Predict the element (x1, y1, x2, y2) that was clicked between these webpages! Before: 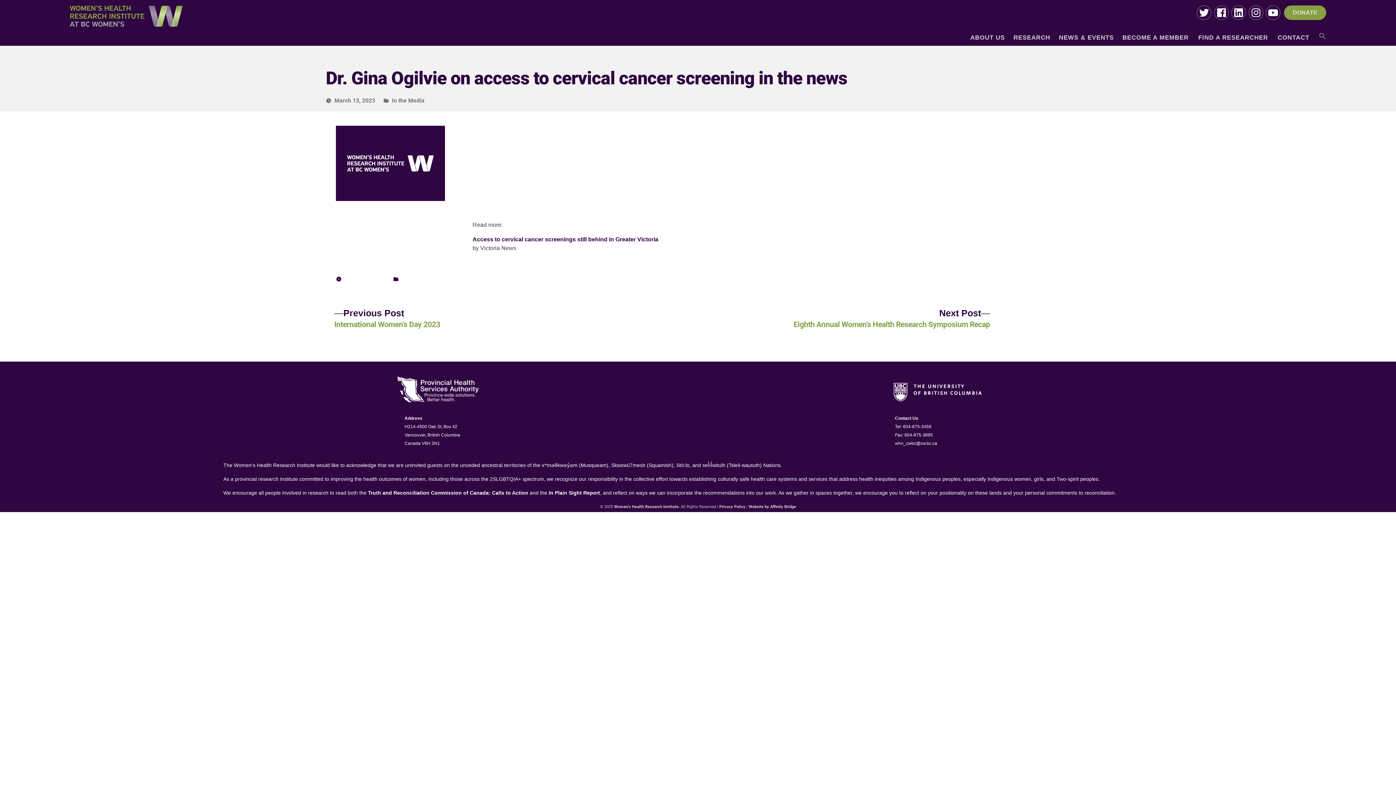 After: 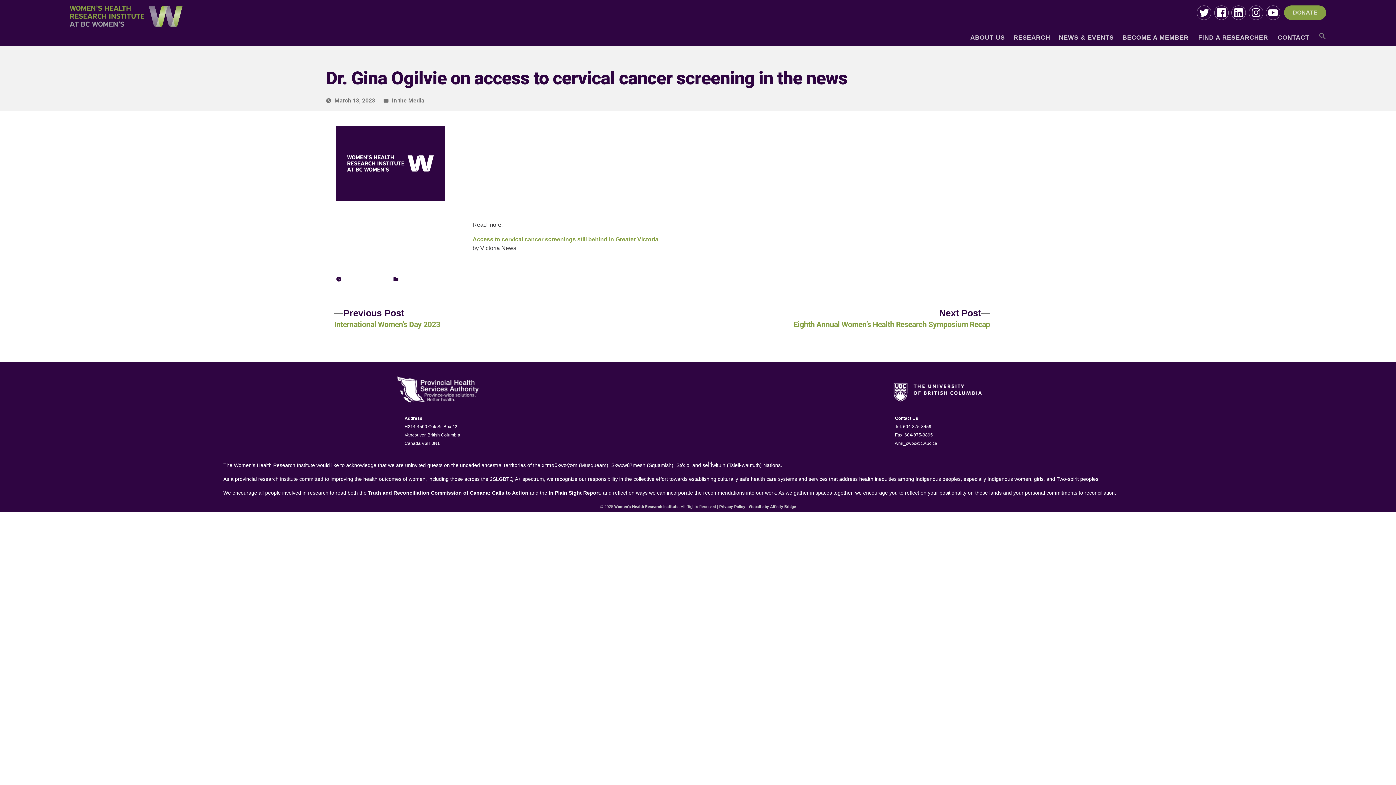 Action: bbox: (472, 235, 658, 244) label: Access to cervical cancer screenings still behind in Greater Victoria